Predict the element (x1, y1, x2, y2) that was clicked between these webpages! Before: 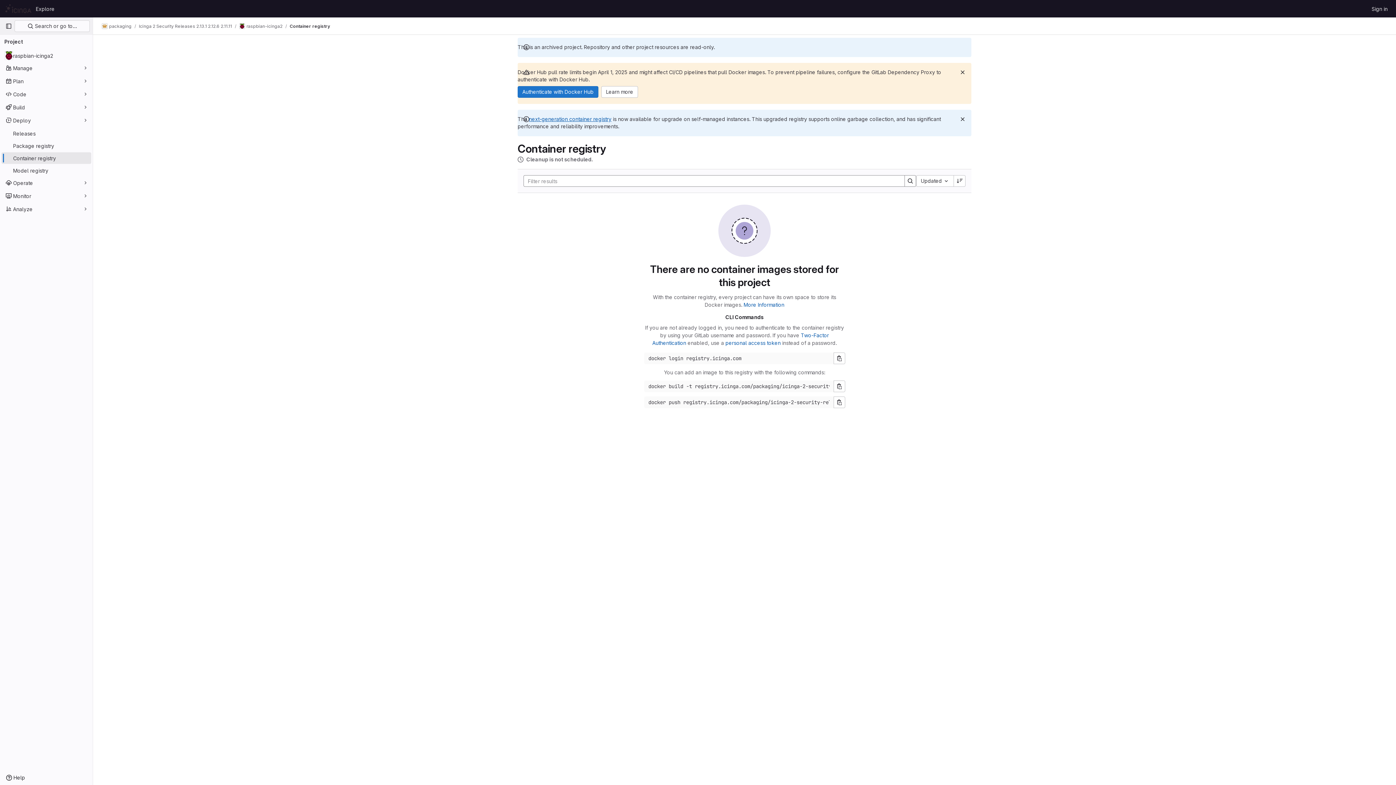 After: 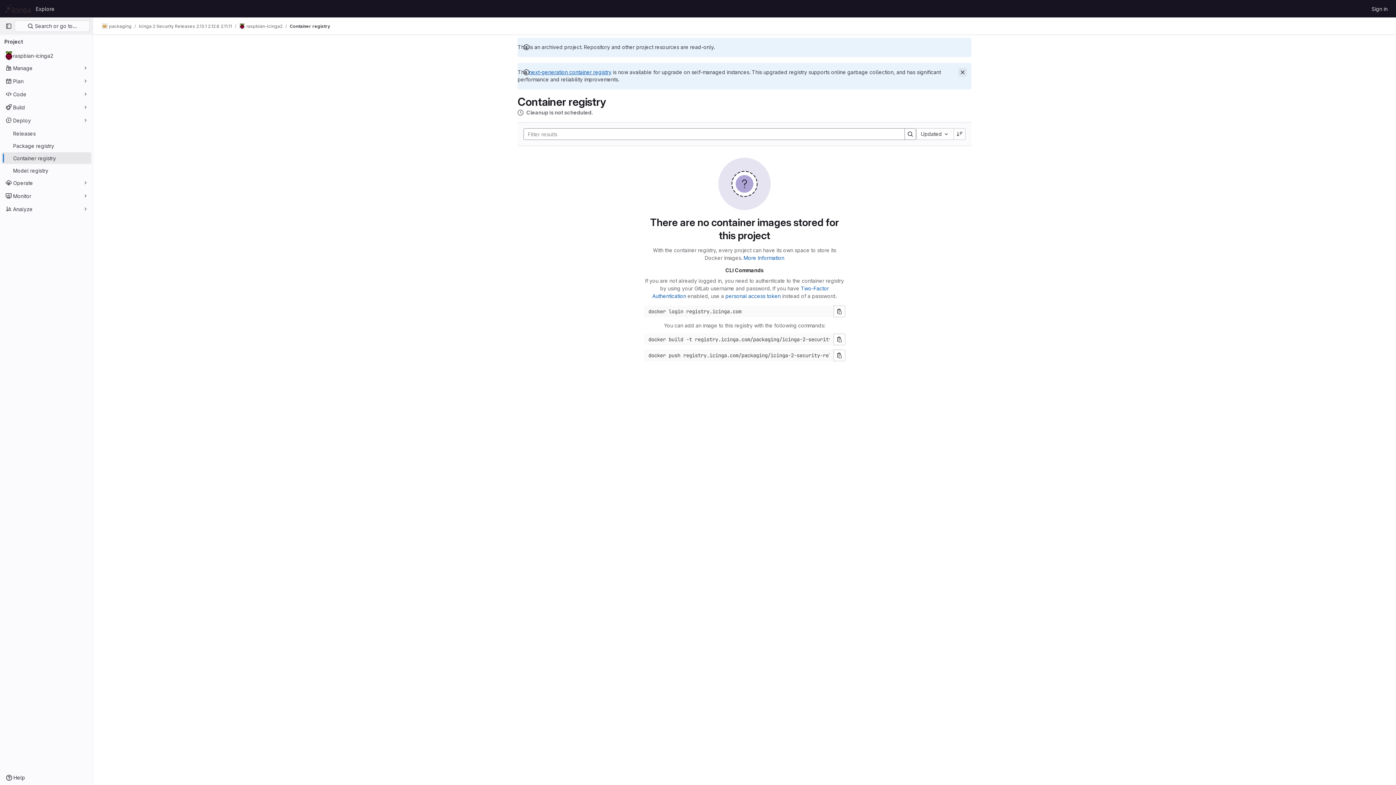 Action: bbox: (958, 68, 967, 76) label: Dismiss